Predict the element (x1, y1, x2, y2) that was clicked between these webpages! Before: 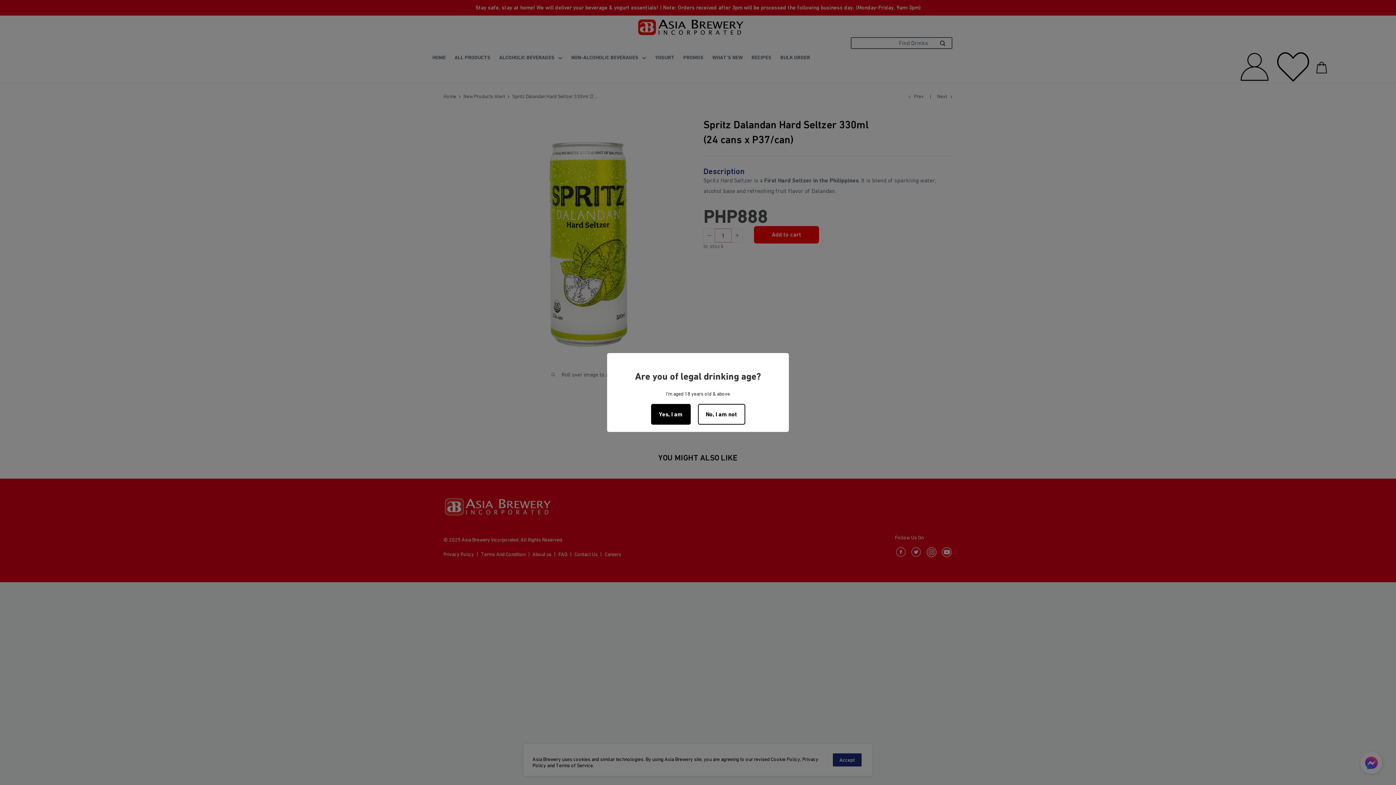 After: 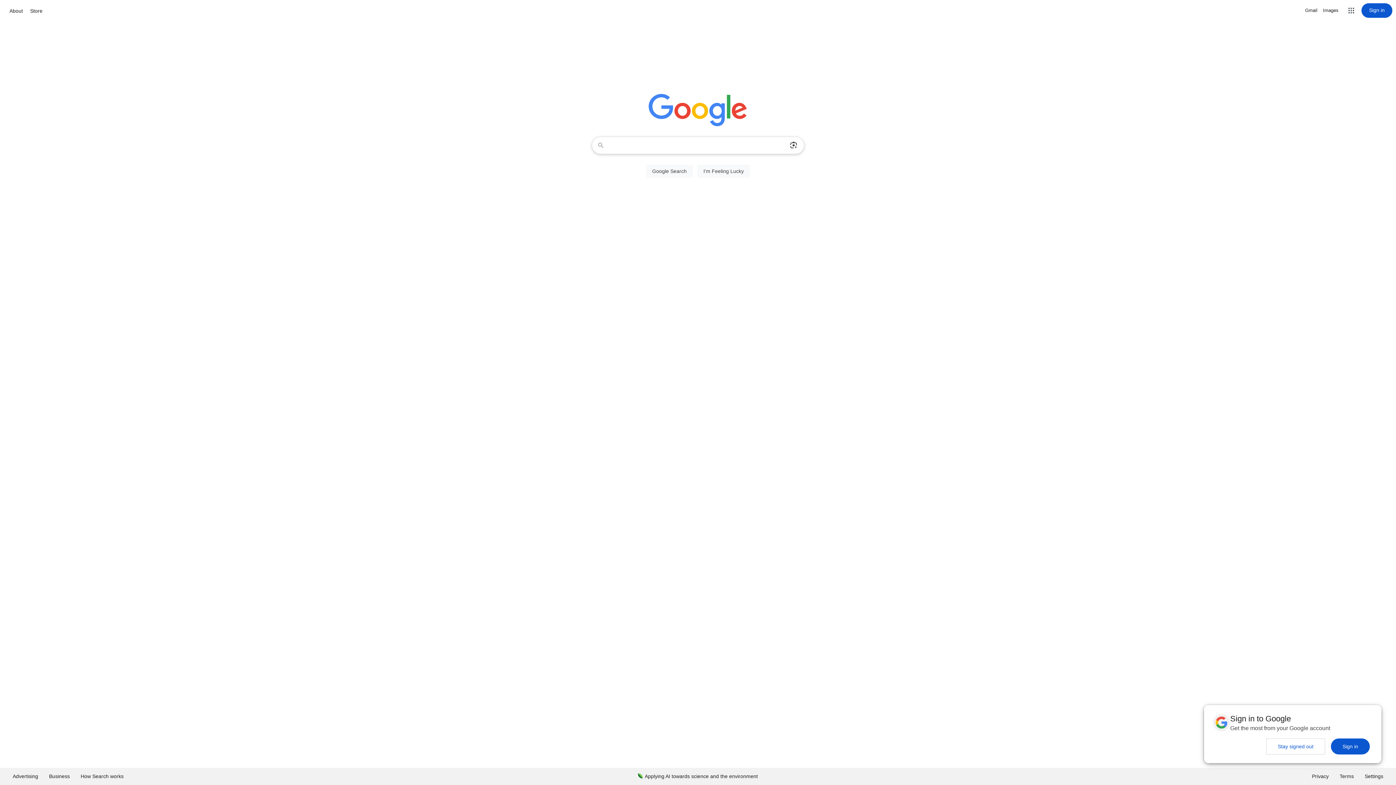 Action: bbox: (698, 404, 745, 424) label: No, I am not